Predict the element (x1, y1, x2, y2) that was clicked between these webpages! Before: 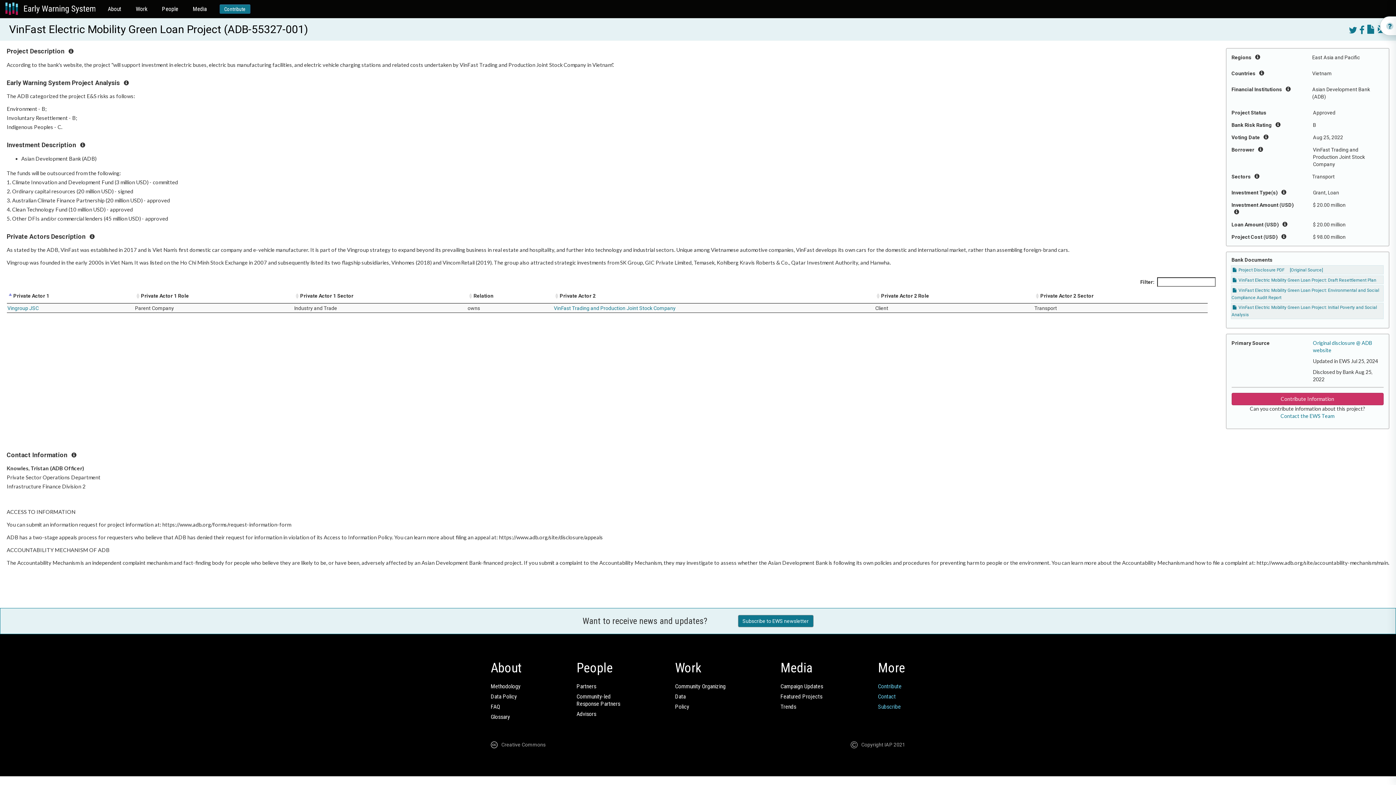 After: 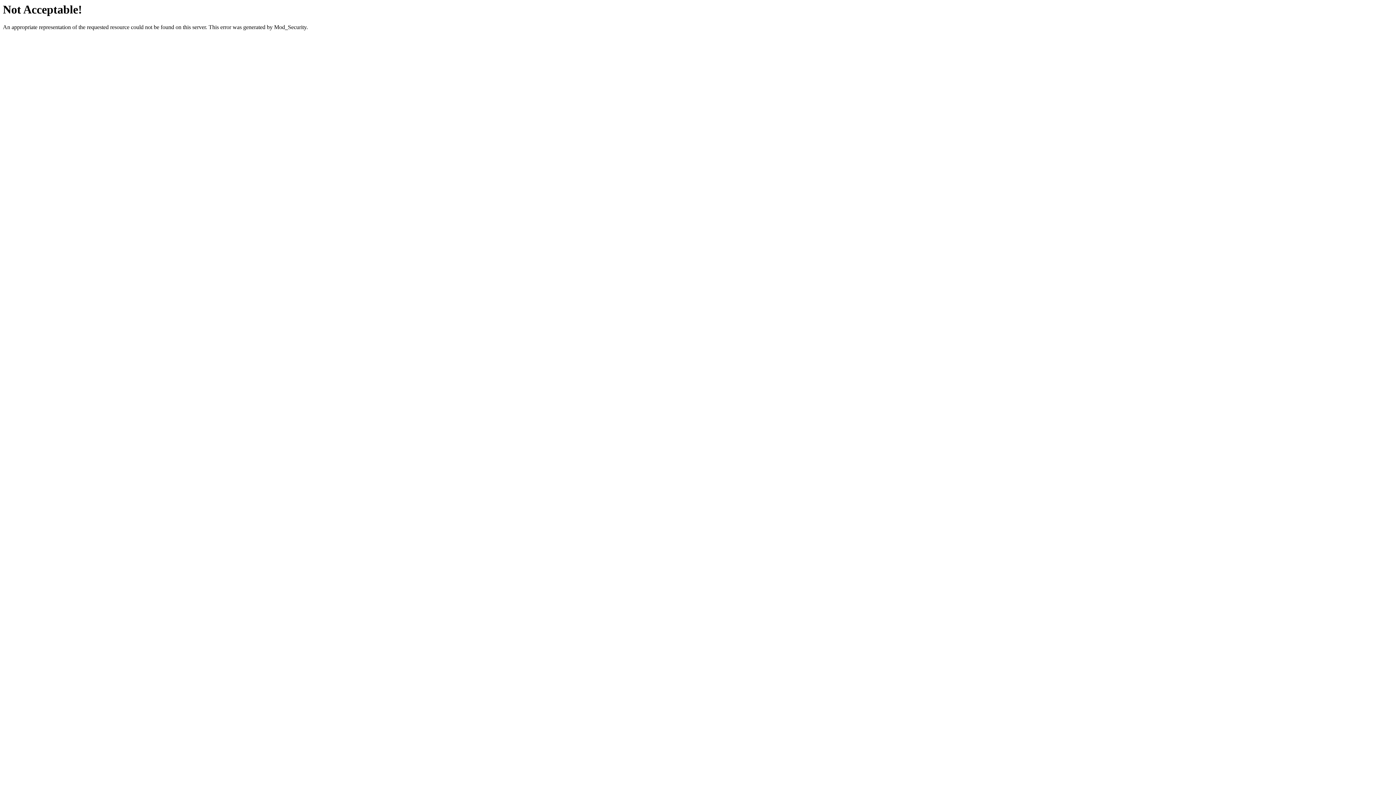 Action: bbox: (576, 683, 596, 690) label: Partners